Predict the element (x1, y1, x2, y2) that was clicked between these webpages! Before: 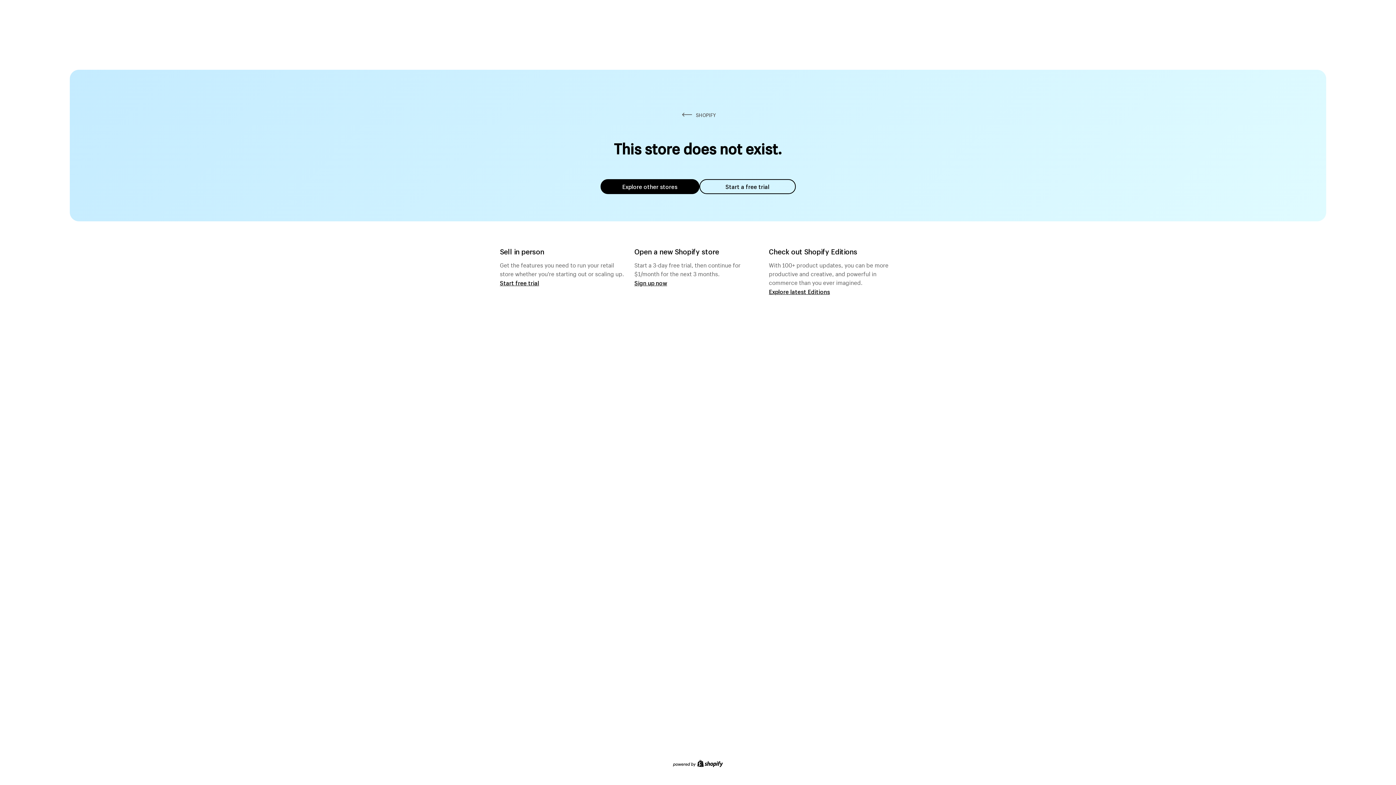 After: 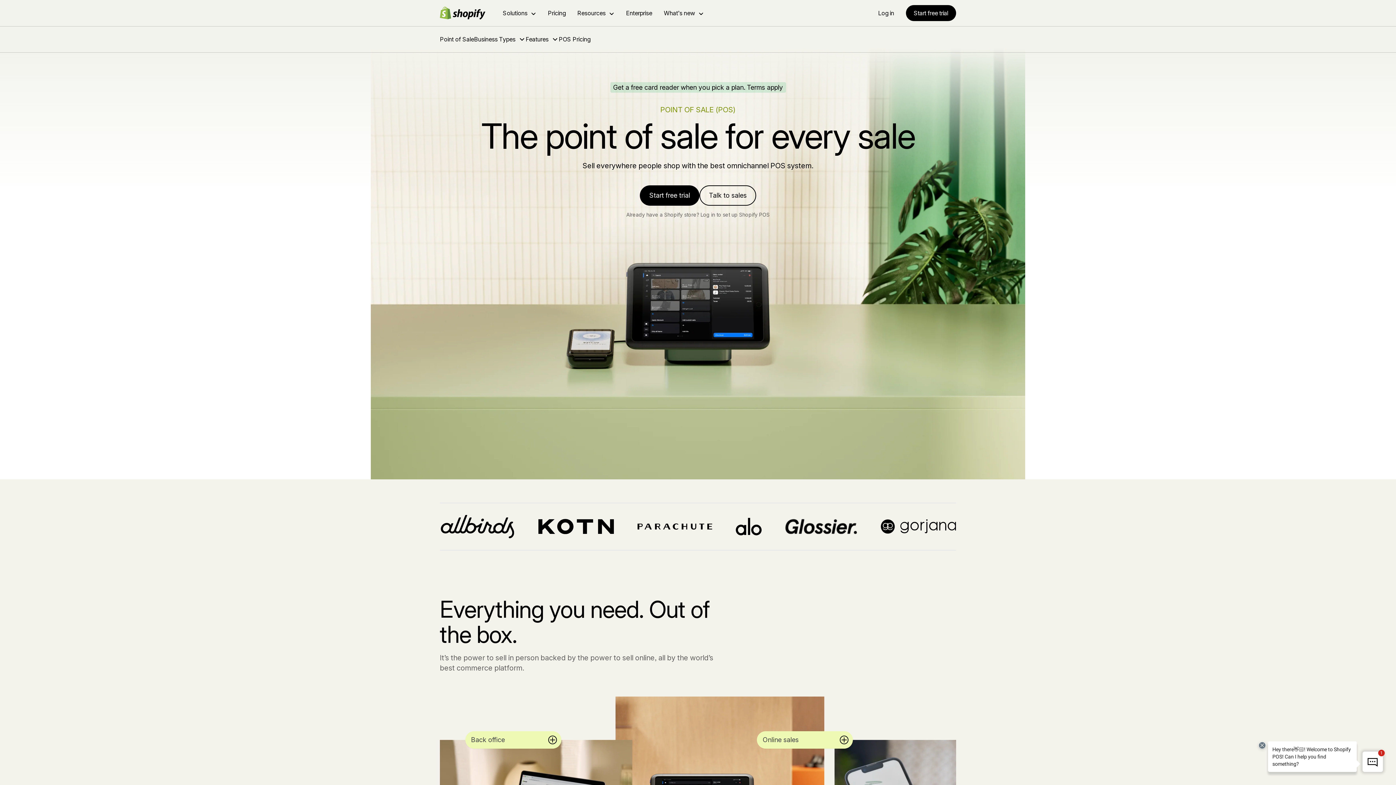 Action: label: Start free trial bbox: (500, 279, 539, 286)